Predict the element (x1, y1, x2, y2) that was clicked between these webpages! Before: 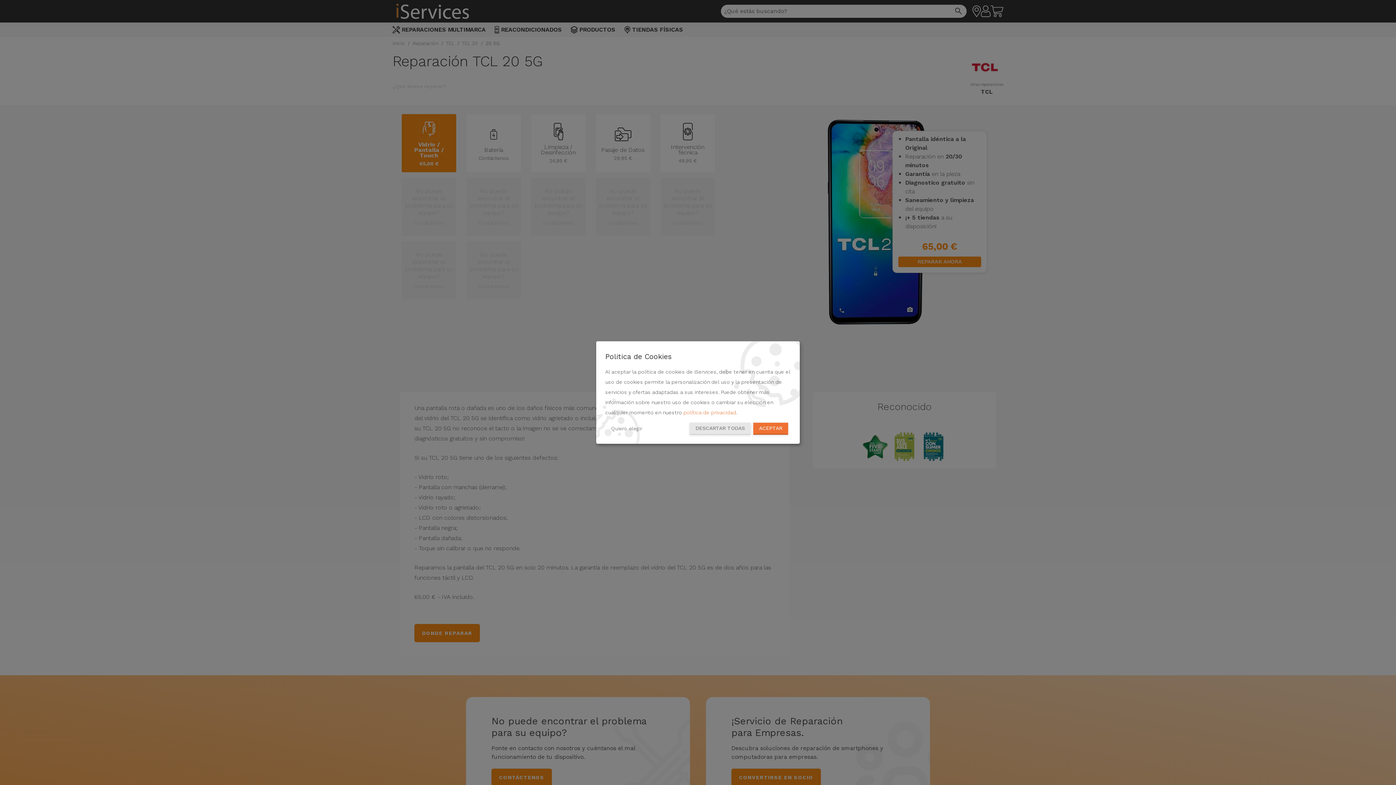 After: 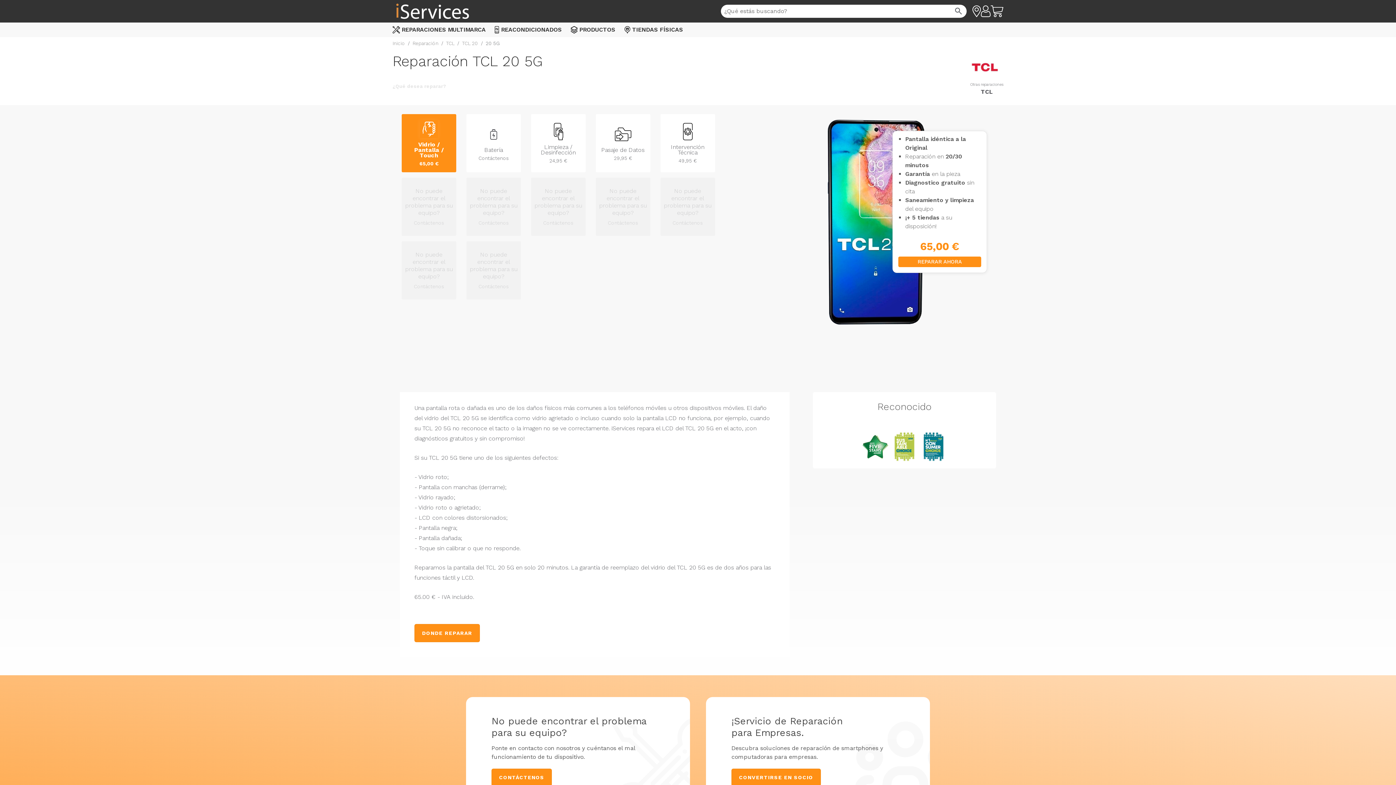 Action: bbox: (689, 422, 750, 434) label: DESCARTAR TODAS